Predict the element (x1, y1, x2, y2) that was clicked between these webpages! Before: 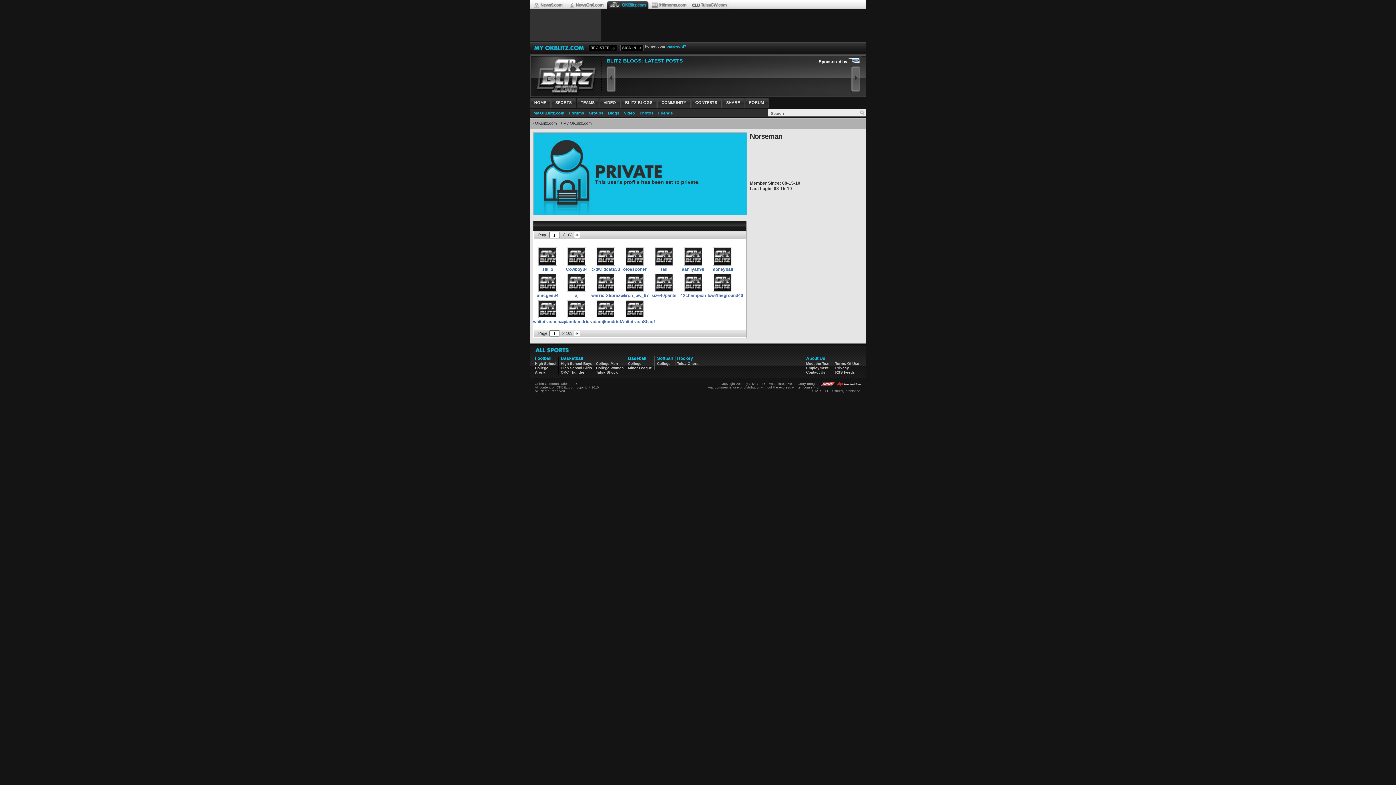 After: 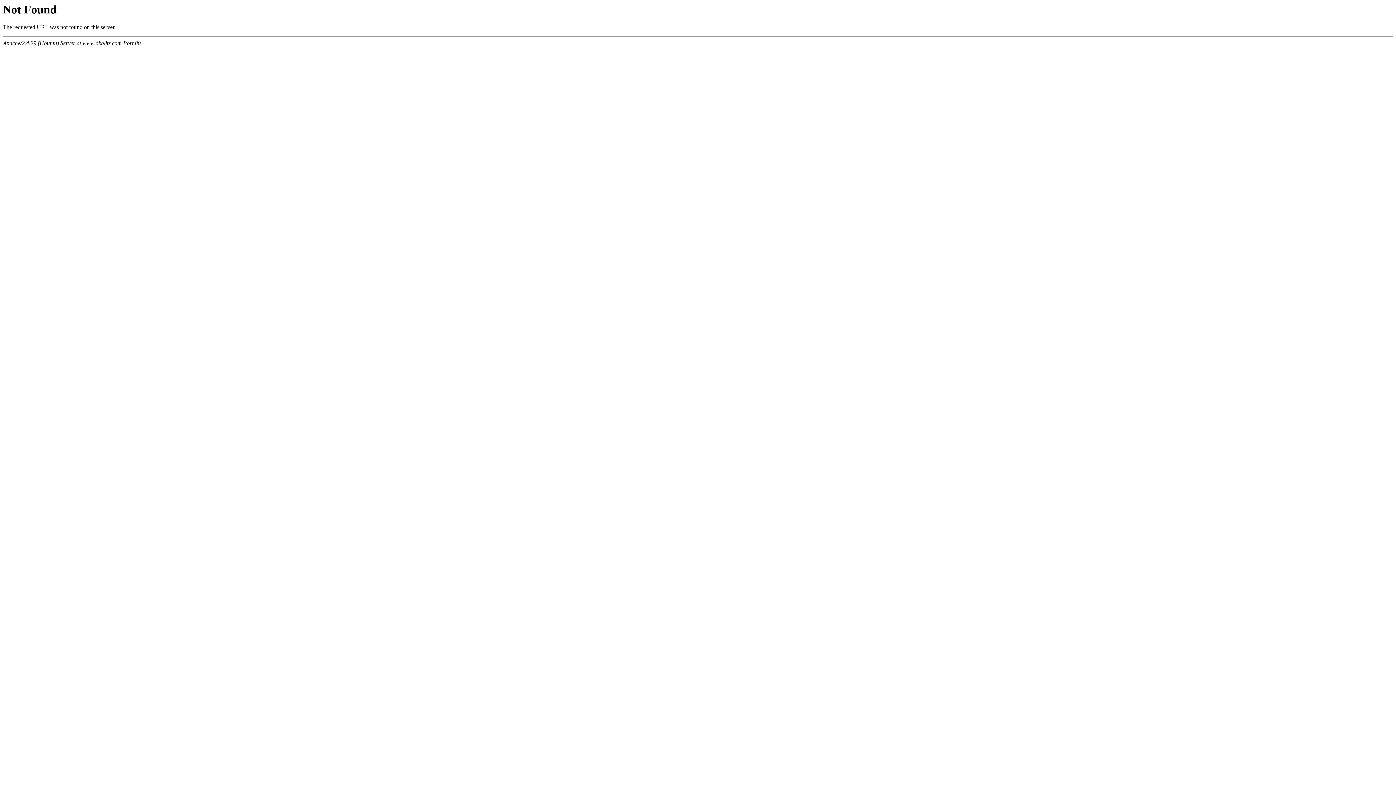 Action: bbox: (562, 247, 591, 273) label: 
Cowboy84